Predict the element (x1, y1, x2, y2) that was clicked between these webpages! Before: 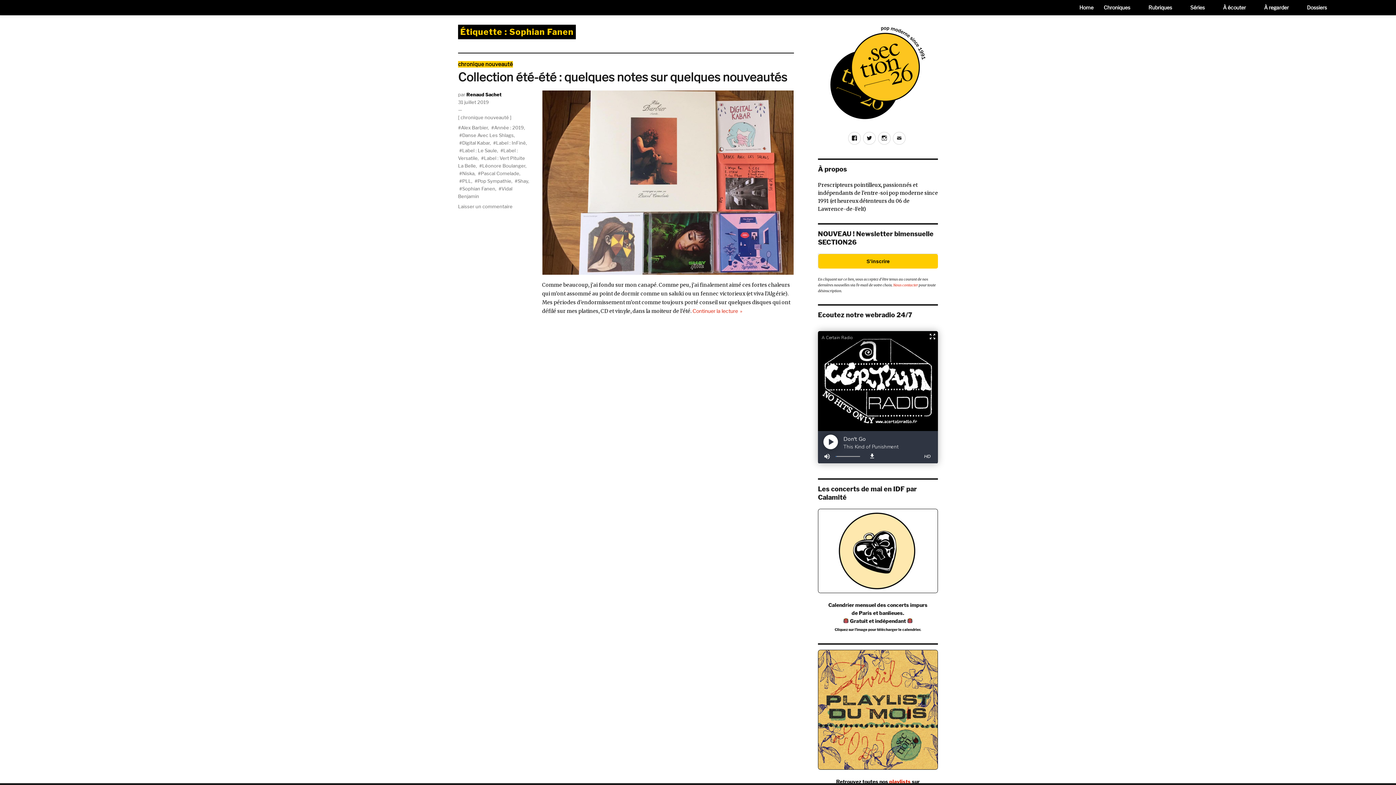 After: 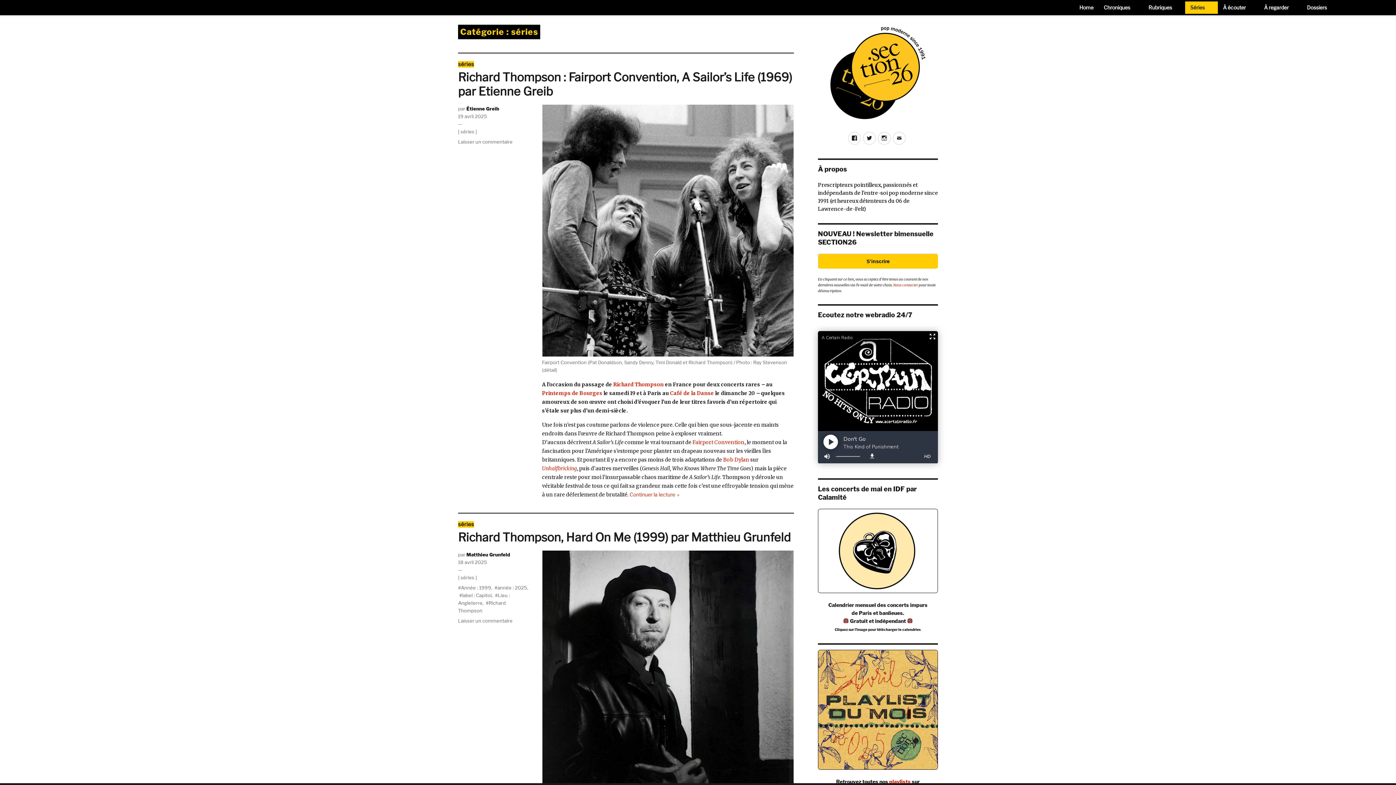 Action: bbox: (1185, 1, 1218, 13) label: Séries